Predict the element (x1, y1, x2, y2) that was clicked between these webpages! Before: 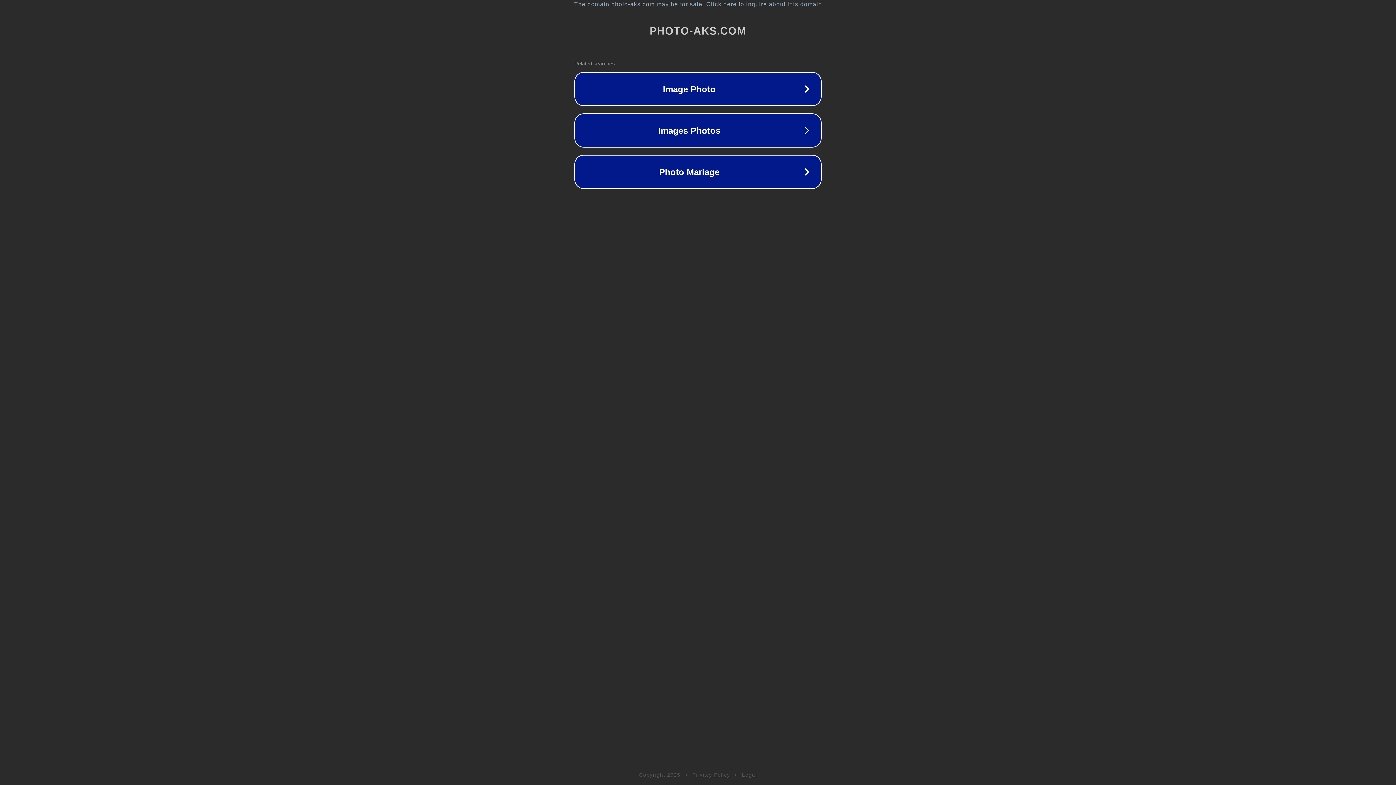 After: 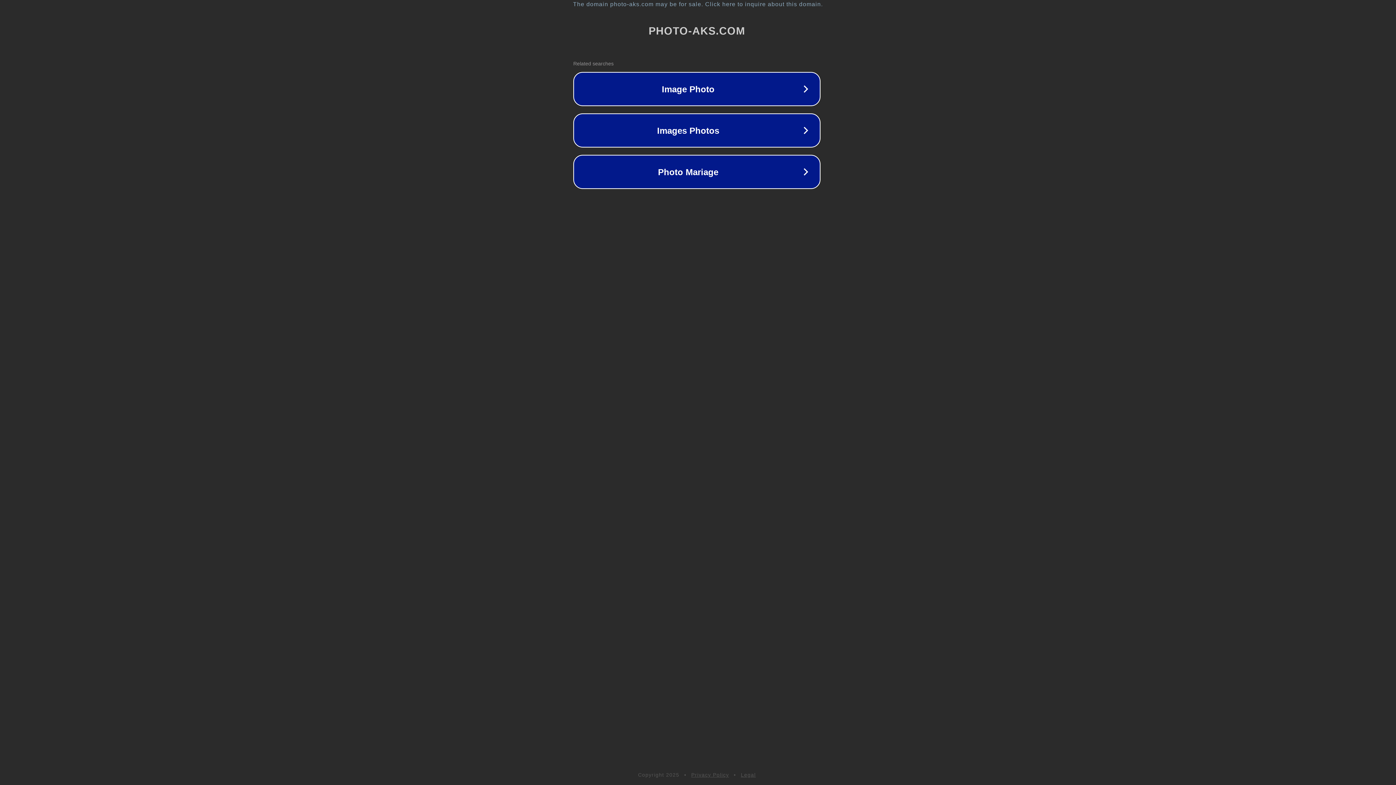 Action: label: The domain photo-aks.com may be for sale. Click here to inquire about this domain. bbox: (1, 1, 1397, 7)